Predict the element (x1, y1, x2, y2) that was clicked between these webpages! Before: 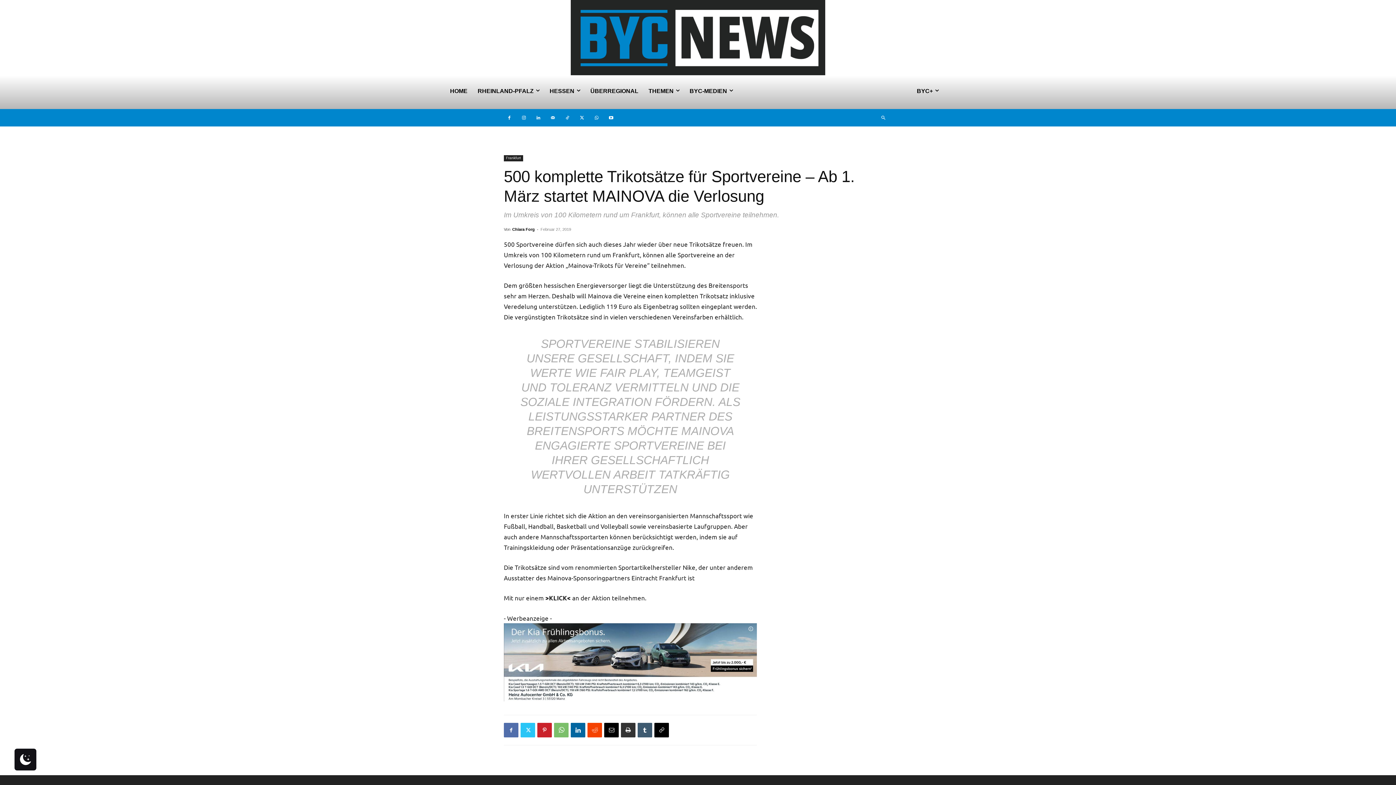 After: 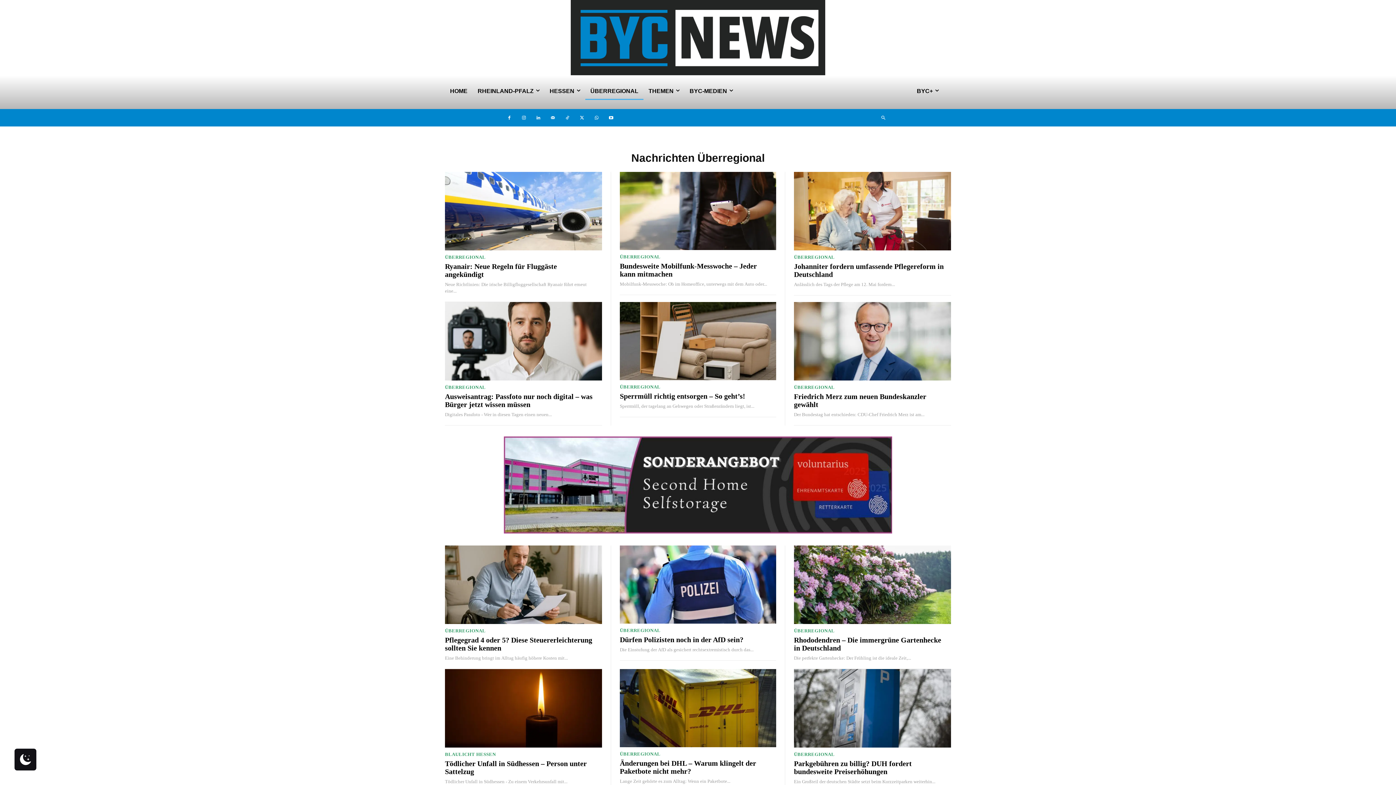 Action: label: ÜBERREGIONAL bbox: (585, 82, 643, 99)